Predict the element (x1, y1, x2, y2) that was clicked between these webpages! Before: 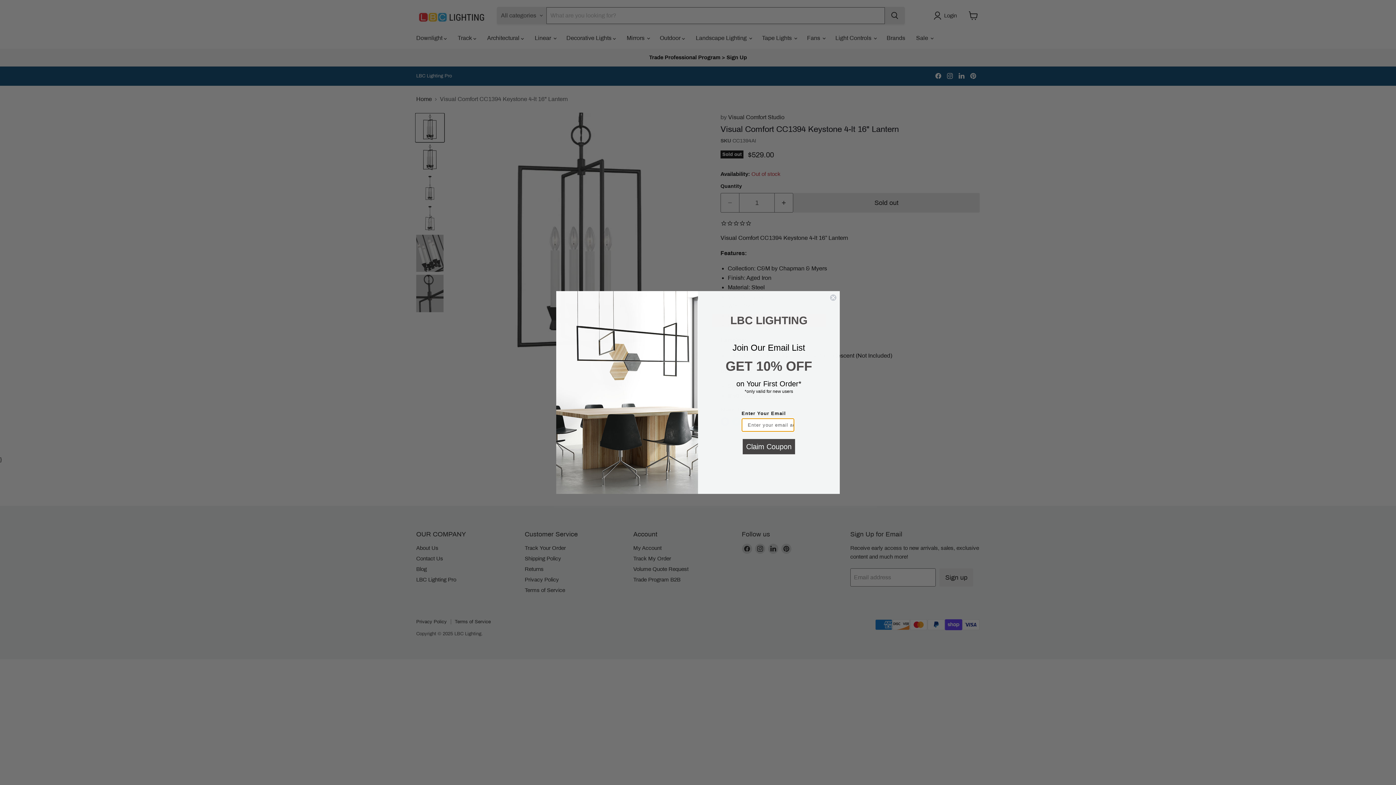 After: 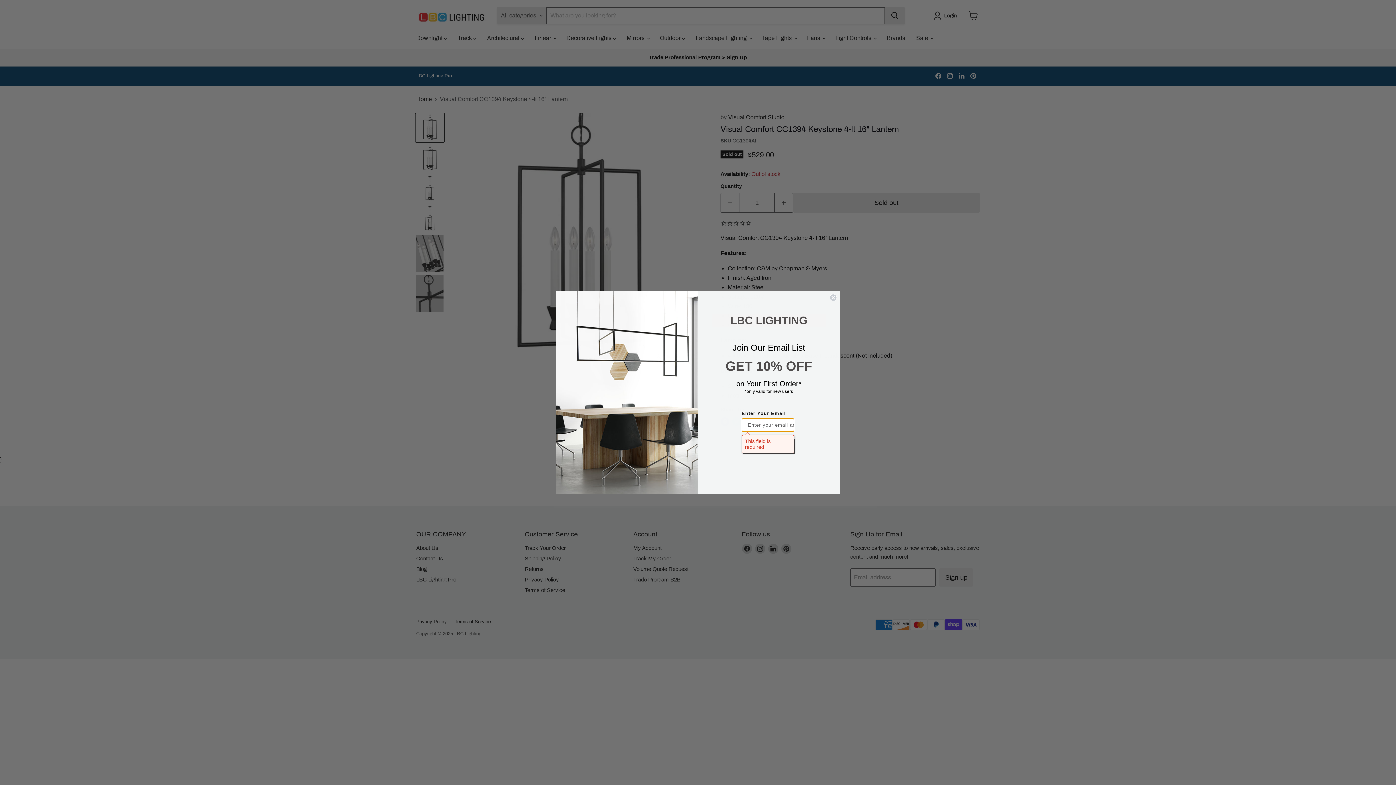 Action: bbox: (742, 439, 795, 454) label: Claim Coupon